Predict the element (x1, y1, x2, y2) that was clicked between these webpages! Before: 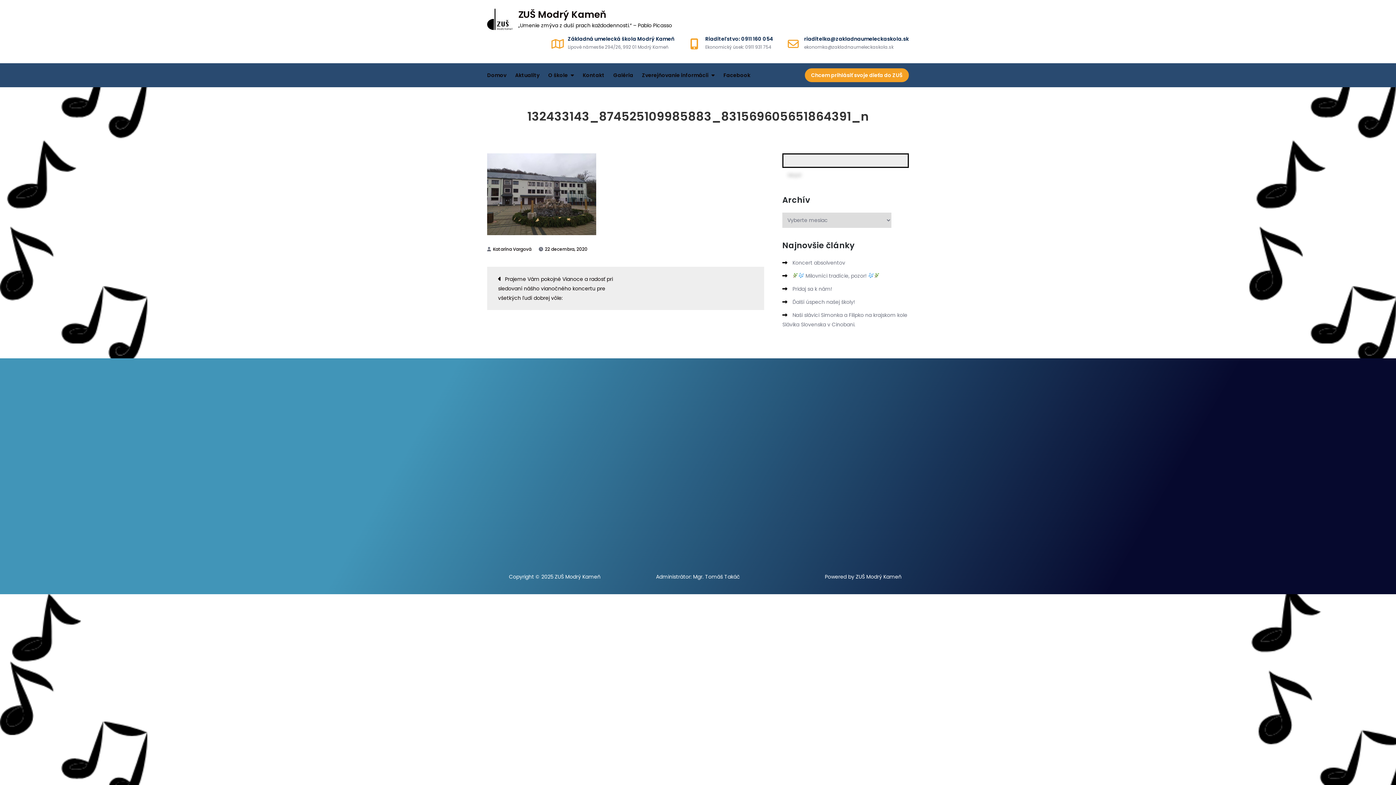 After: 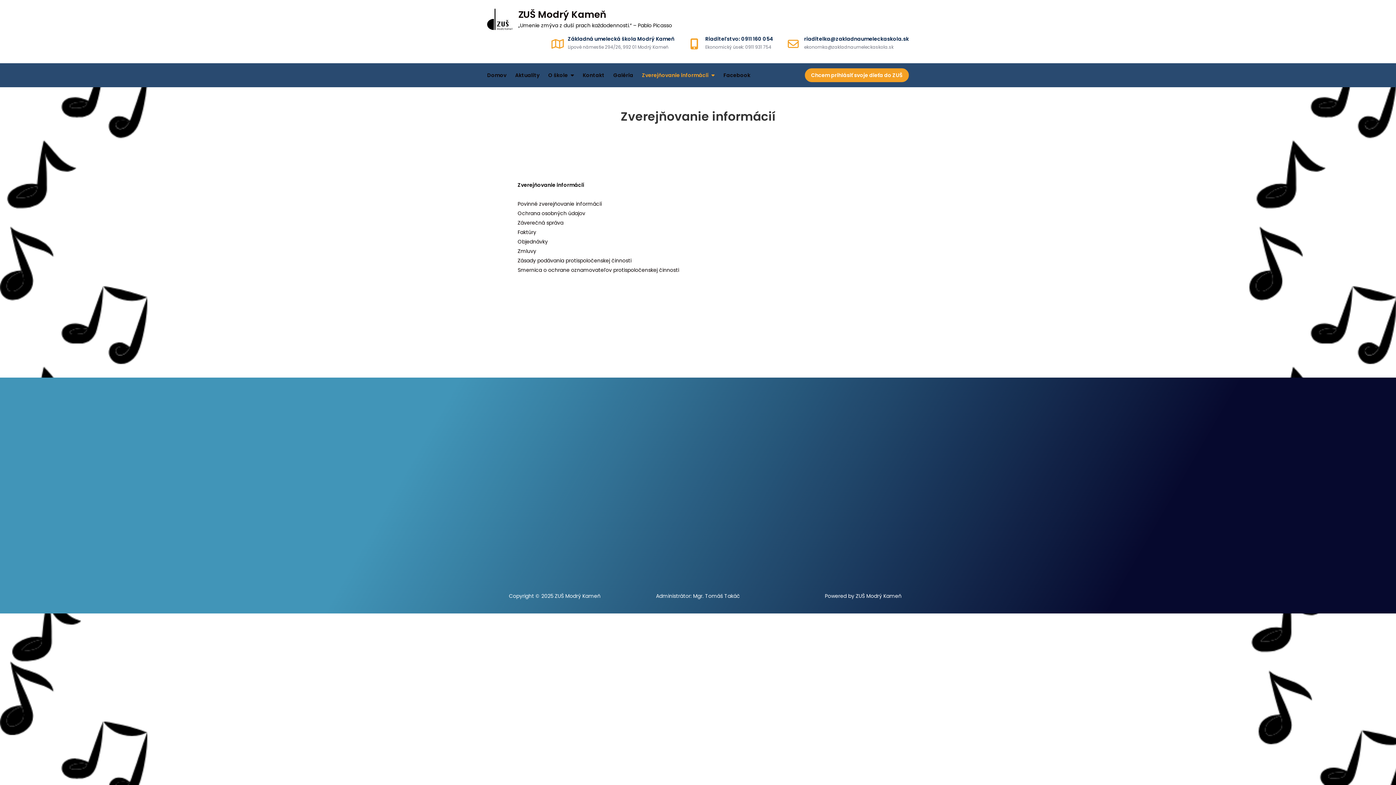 Action: bbox: (642, 63, 714, 87) label: Zverejňovanie informácií